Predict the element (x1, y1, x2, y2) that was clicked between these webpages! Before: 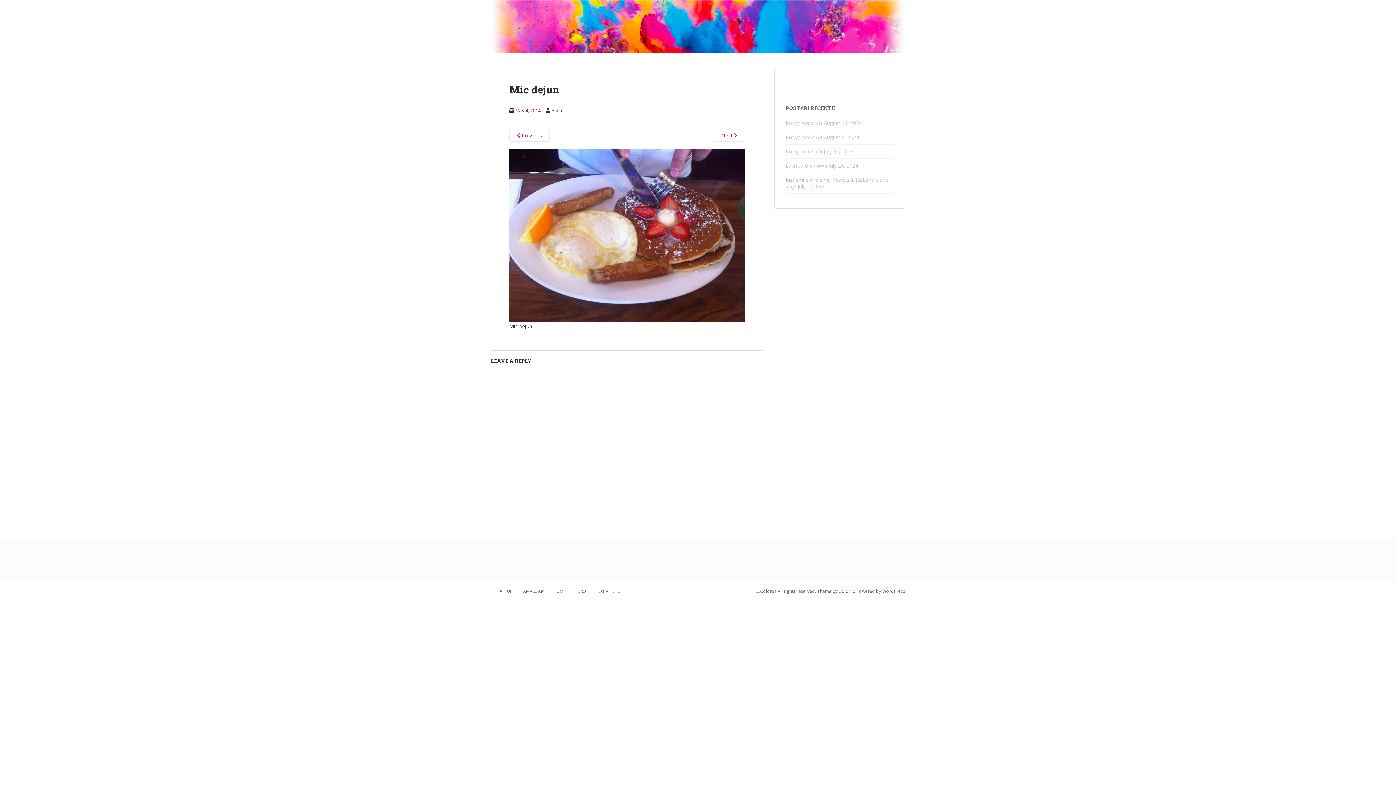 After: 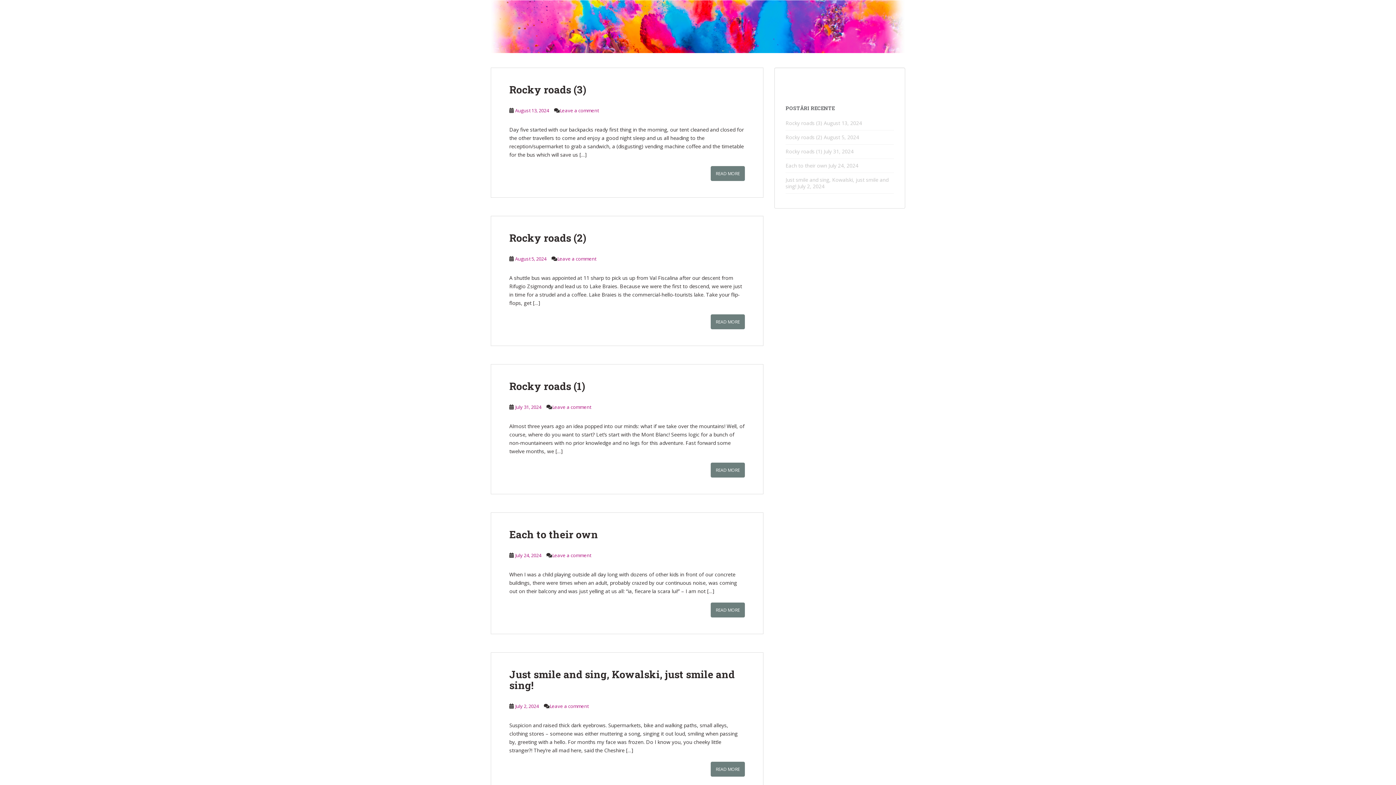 Action: bbox: (490, 22, 905, 29)